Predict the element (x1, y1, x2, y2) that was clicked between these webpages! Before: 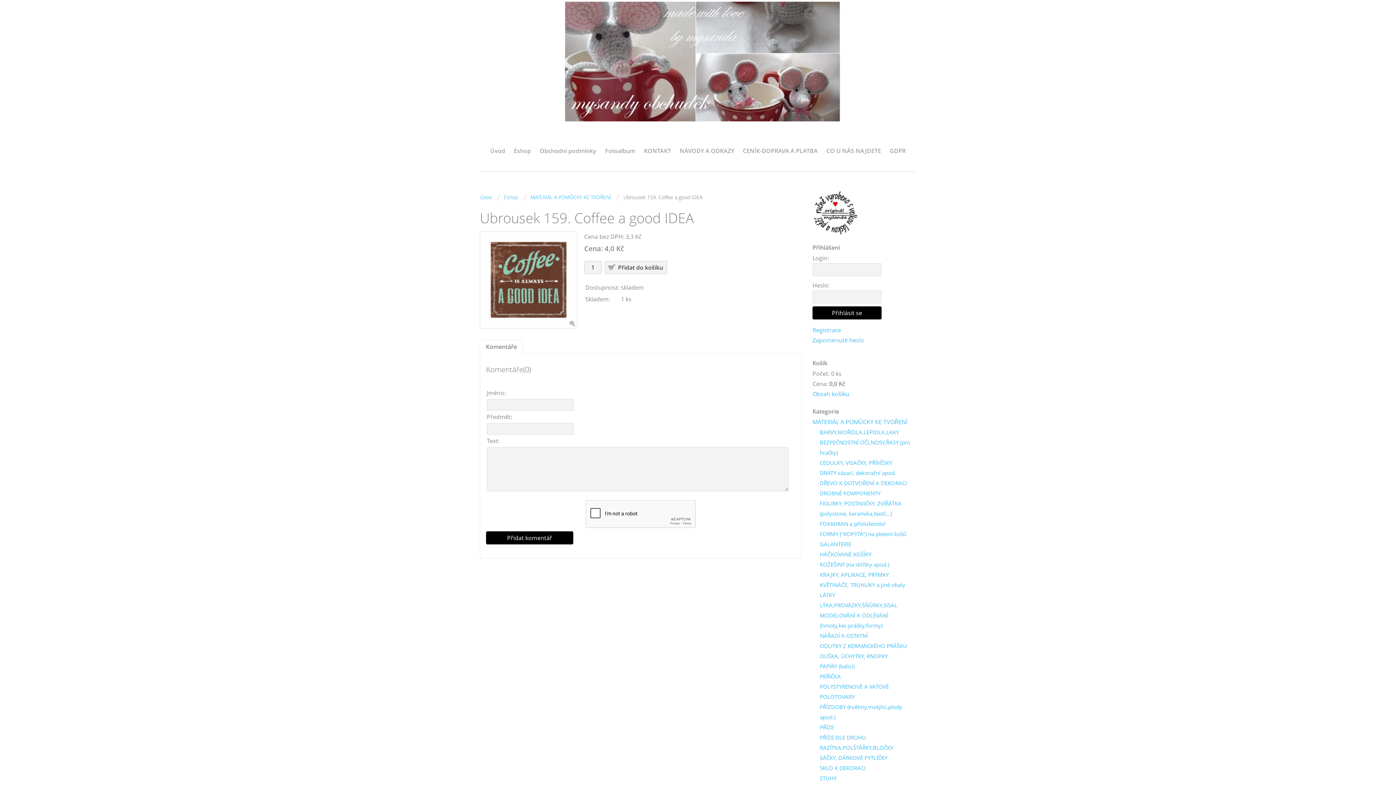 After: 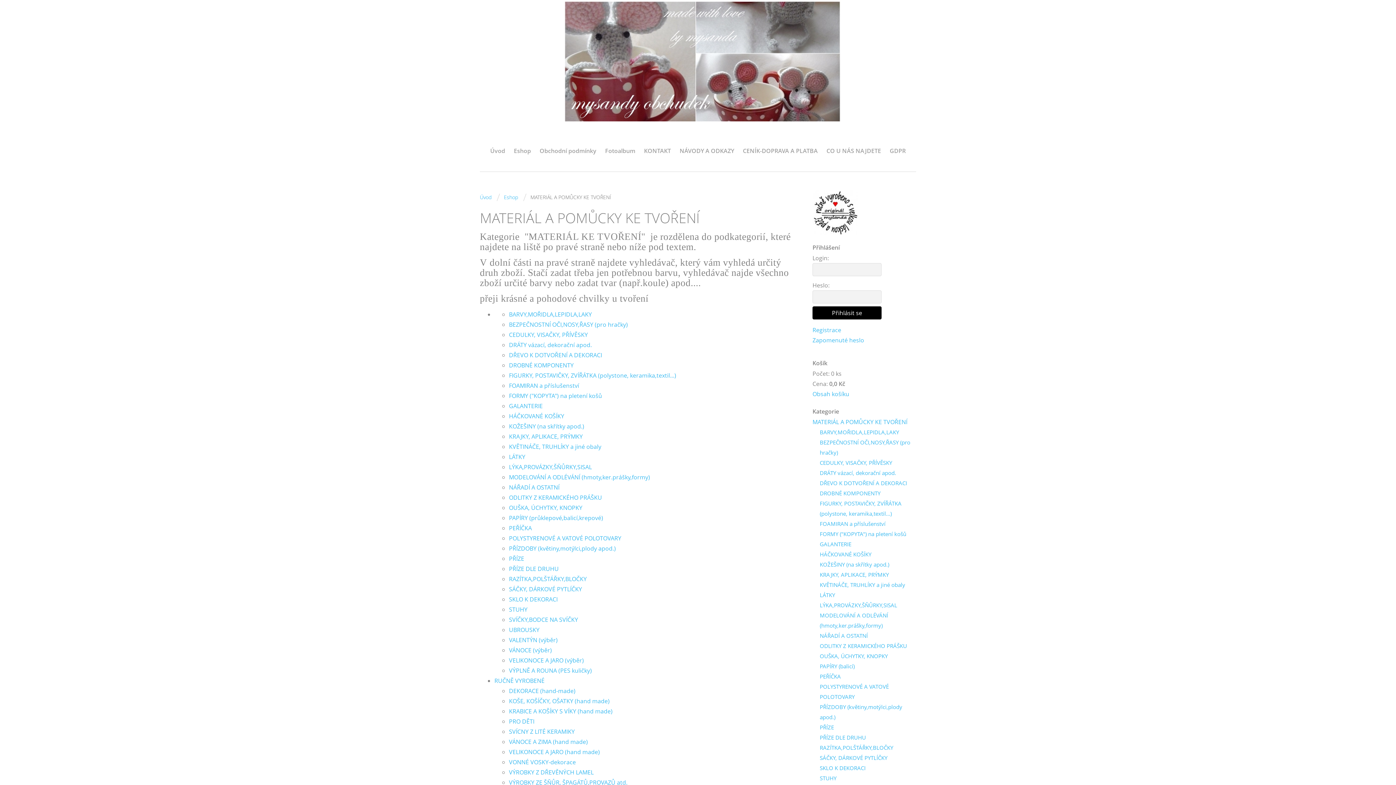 Action: bbox: (530, 192, 611, 202) label: MATERIÁL A POMŮCKY KE TVOŘENÍ